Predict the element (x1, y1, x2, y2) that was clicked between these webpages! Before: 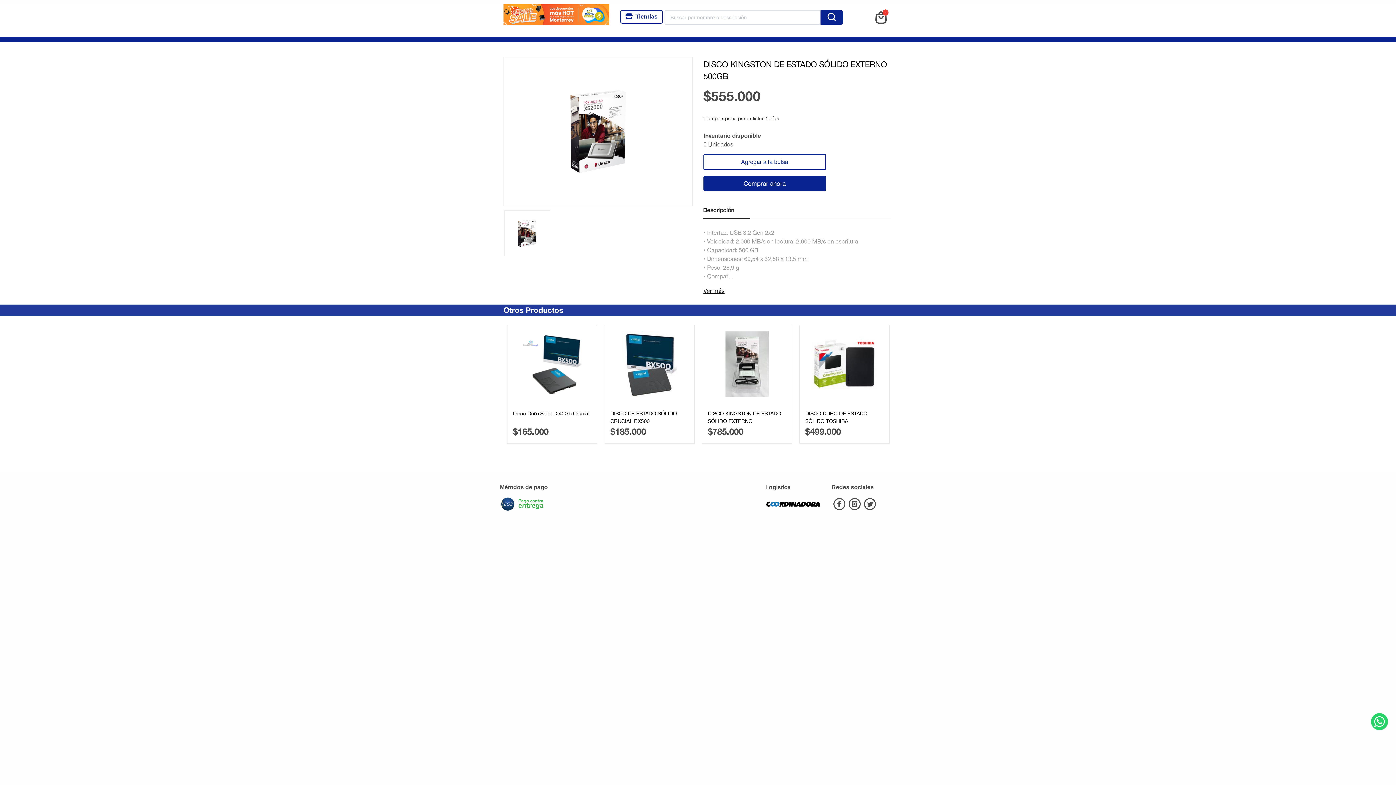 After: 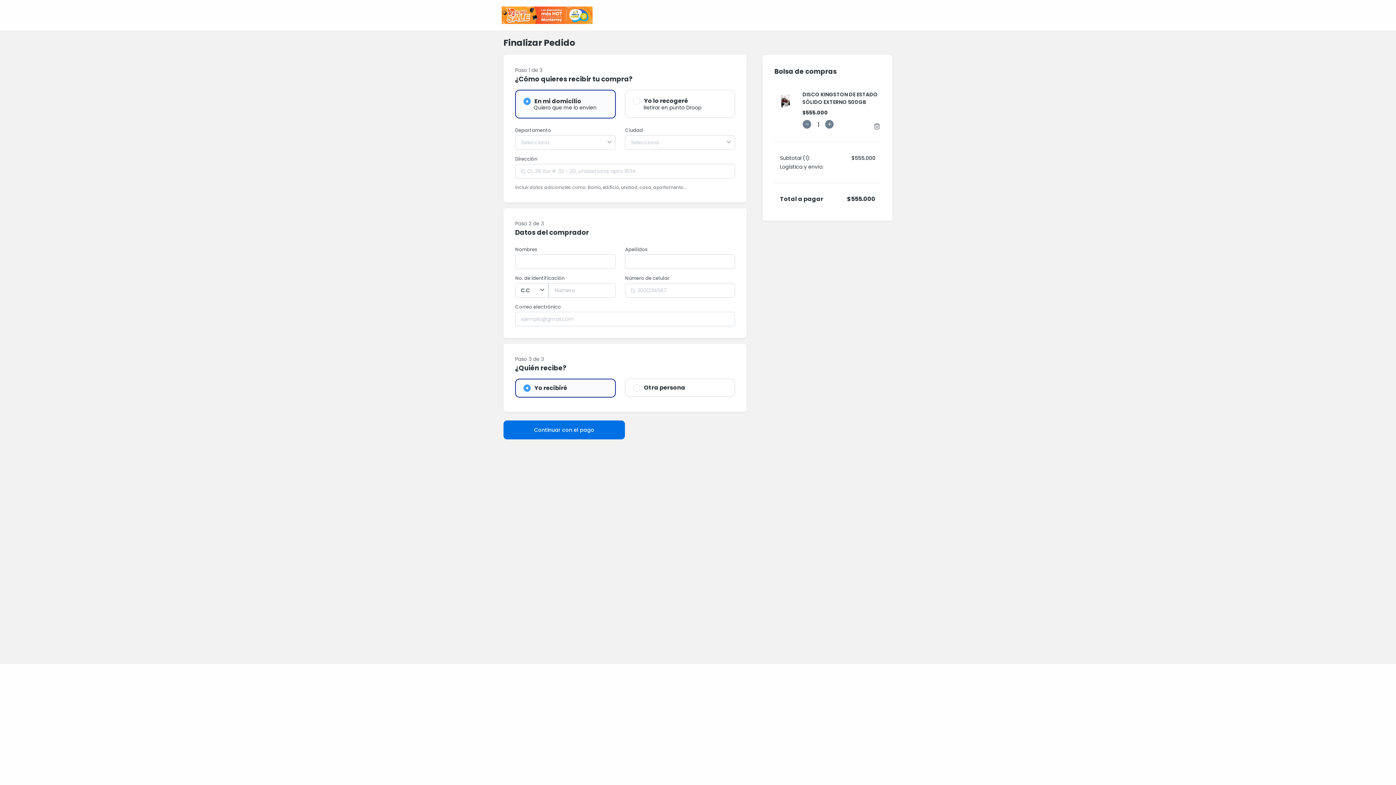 Action: bbox: (703, 175, 826, 191) label: Comprar ahora